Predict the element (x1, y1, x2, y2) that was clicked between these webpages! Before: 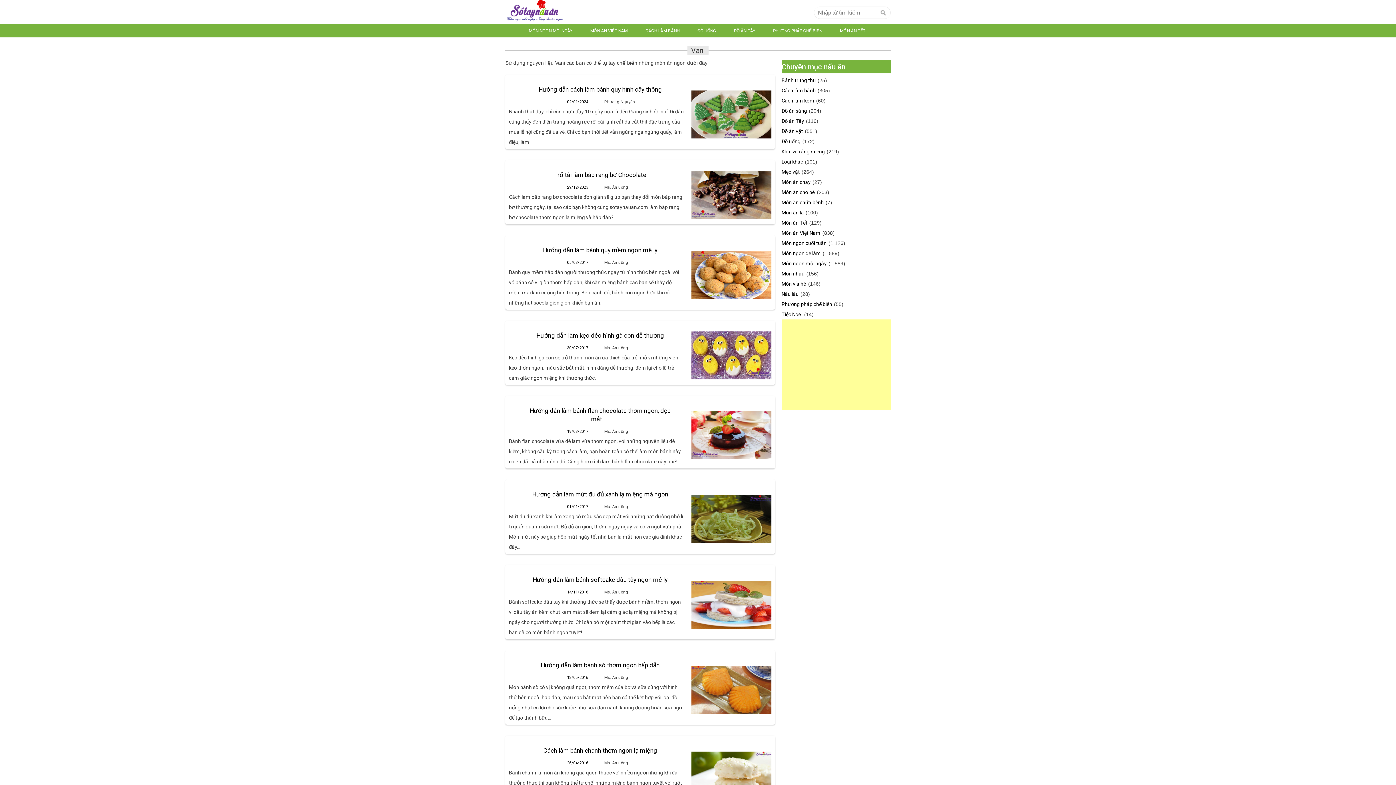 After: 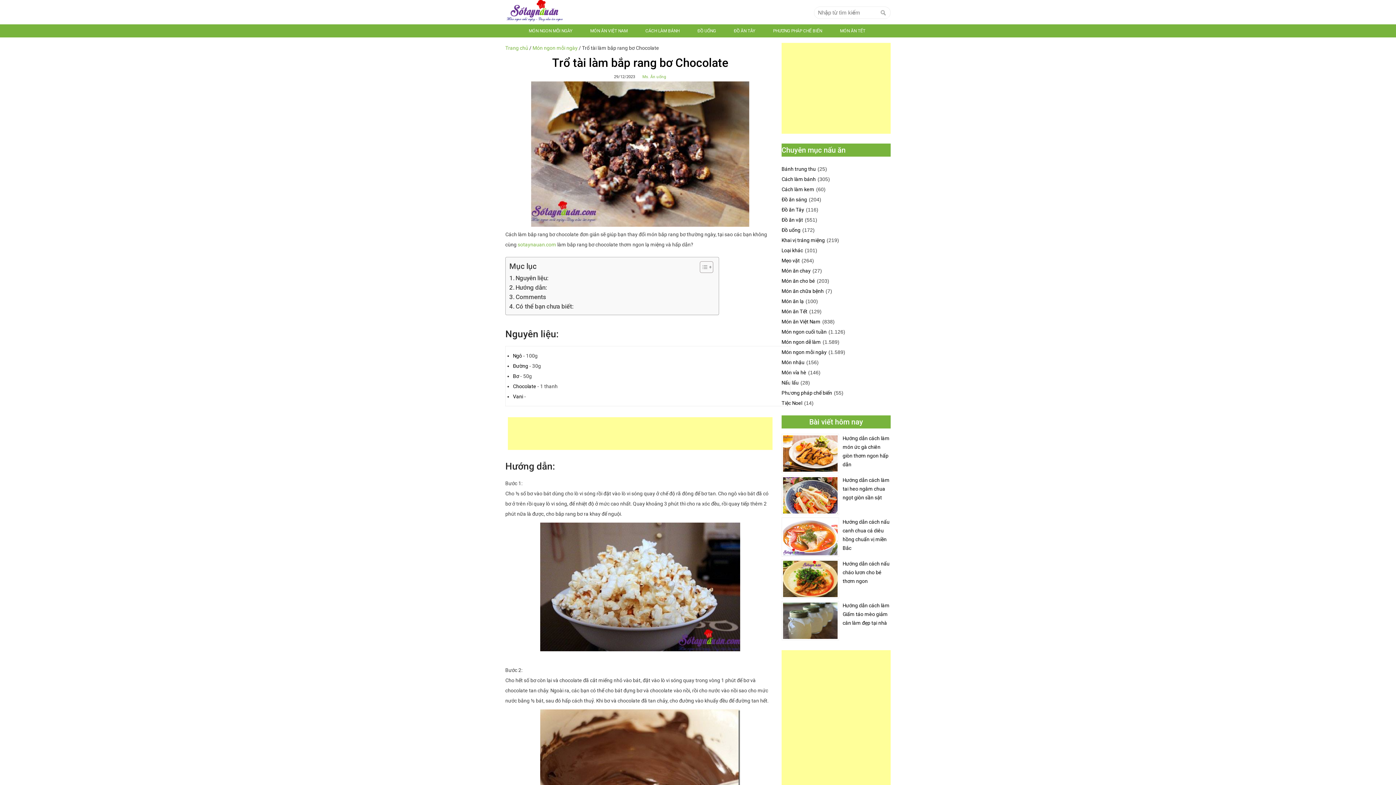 Action: label: 29/12/2023 bbox: (563, 185, 592, 189)